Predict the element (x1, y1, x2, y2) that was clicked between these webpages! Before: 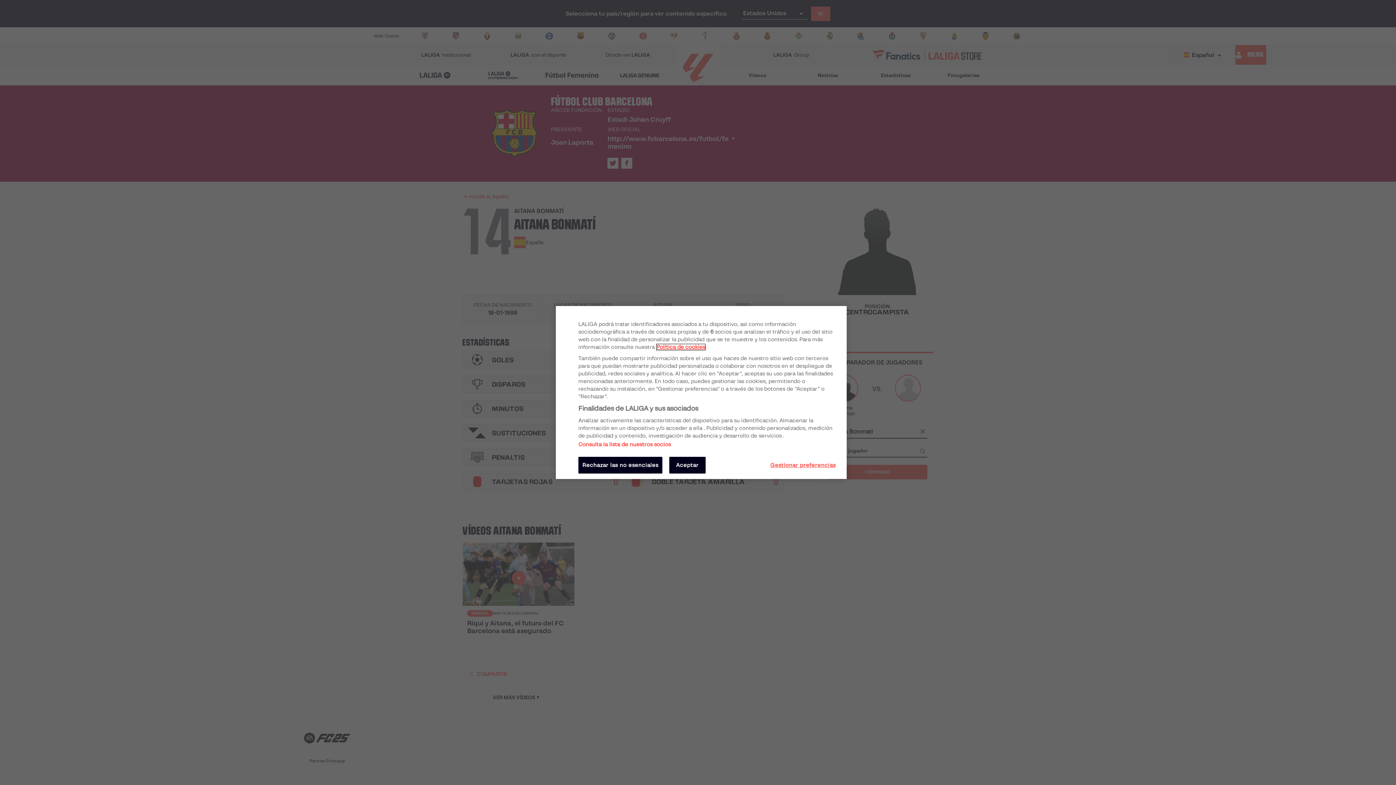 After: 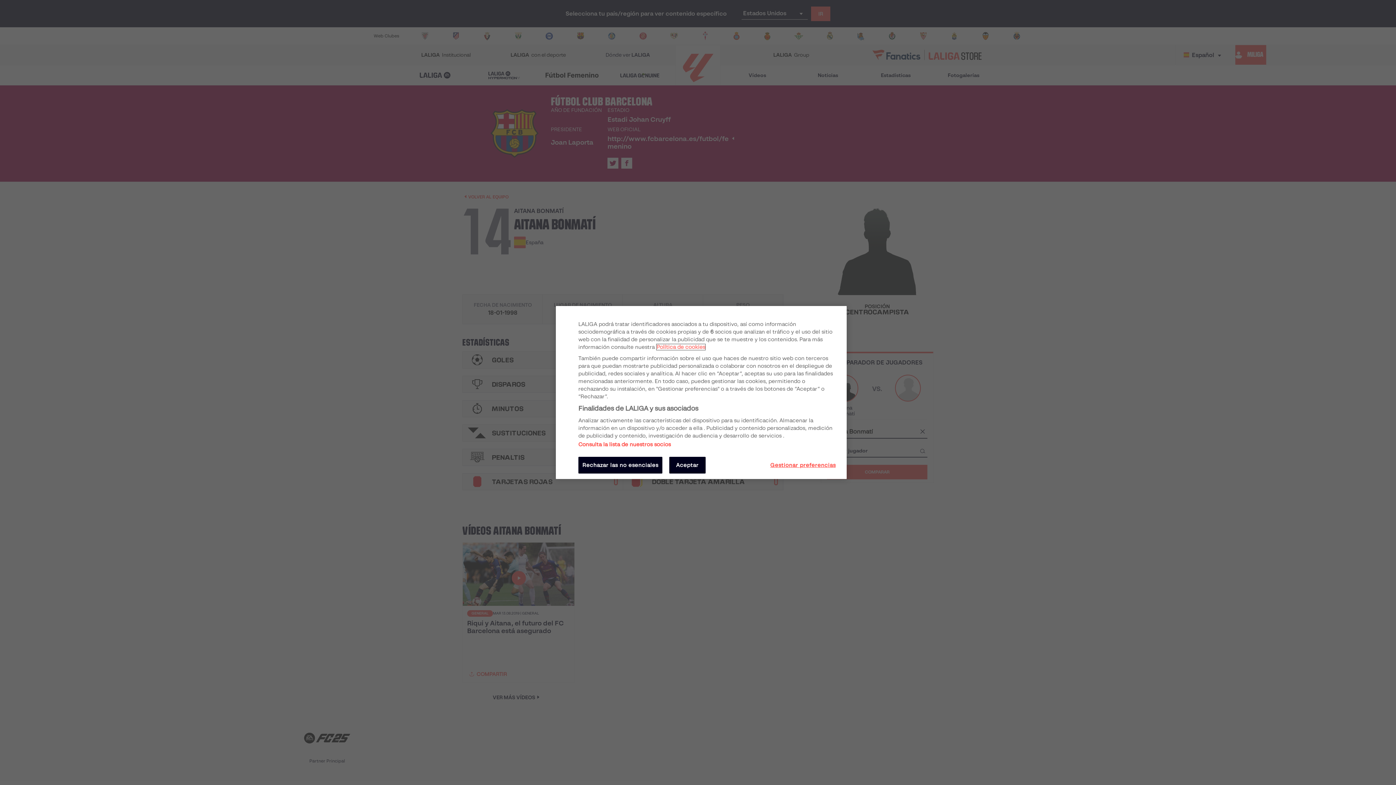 Action: bbox: (656, 344, 705, 350) label: Más información sobre su privacidad, se abre en una nueva pestaña